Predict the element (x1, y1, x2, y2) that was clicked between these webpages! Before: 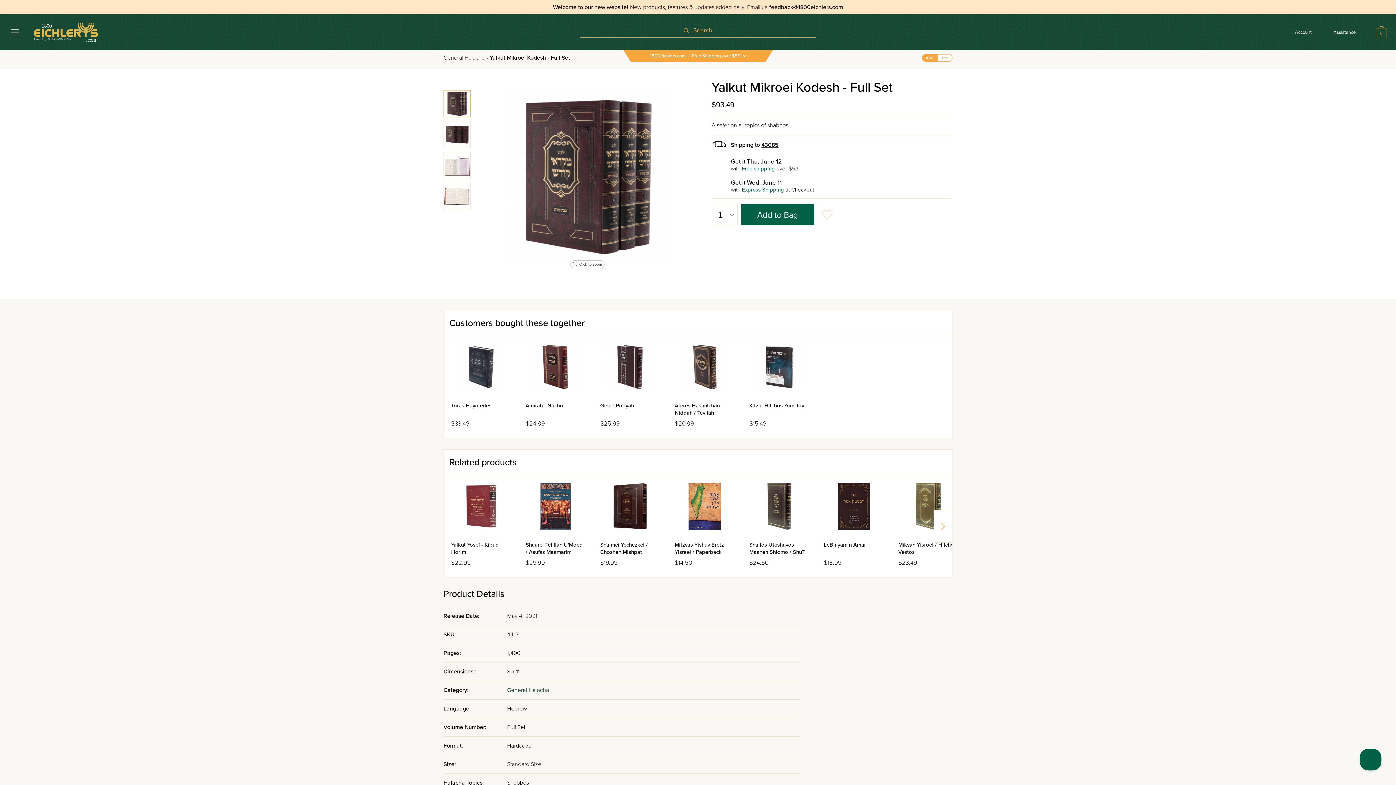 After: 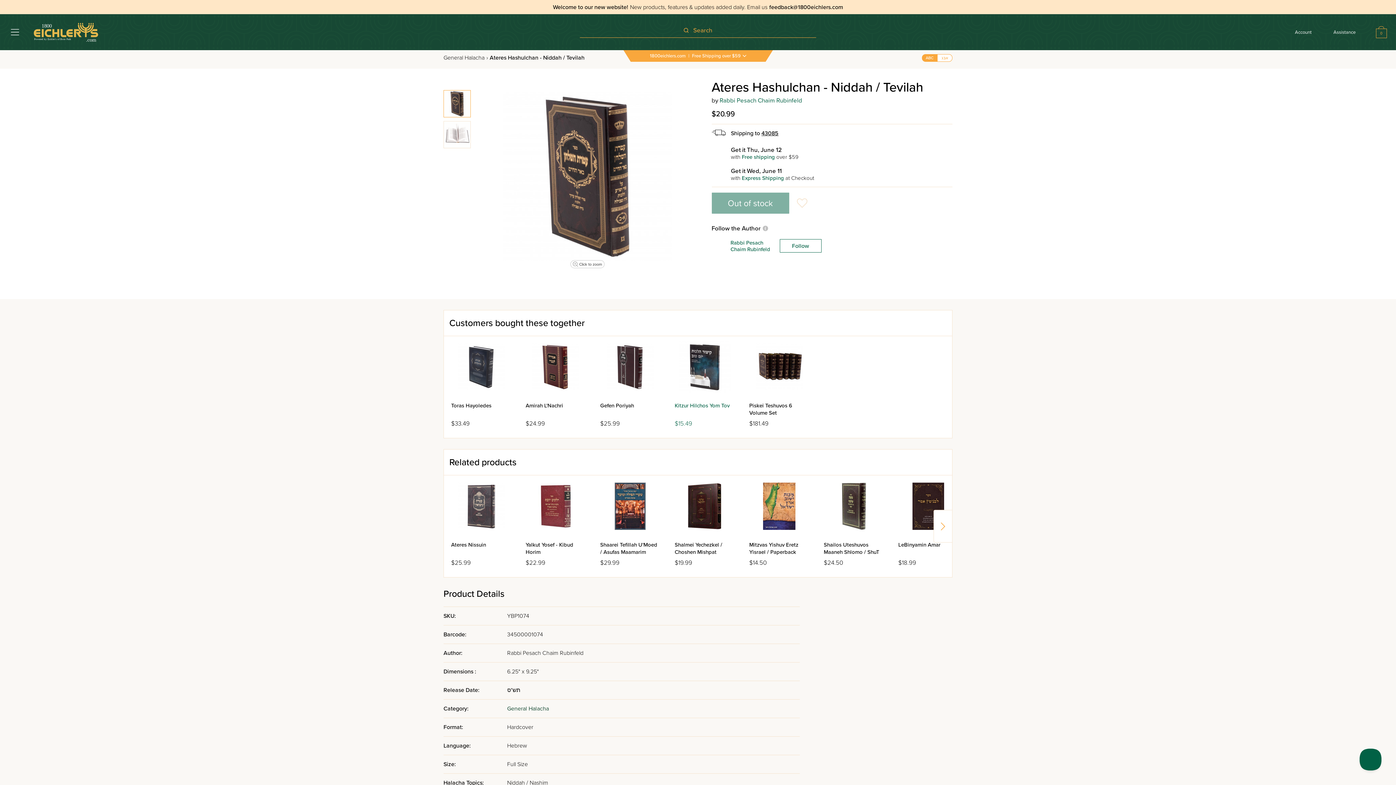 Action: label: Ateres Hashulchan - Niddah / Tevilah

$20.99 bbox: (667, 336, 742, 434)